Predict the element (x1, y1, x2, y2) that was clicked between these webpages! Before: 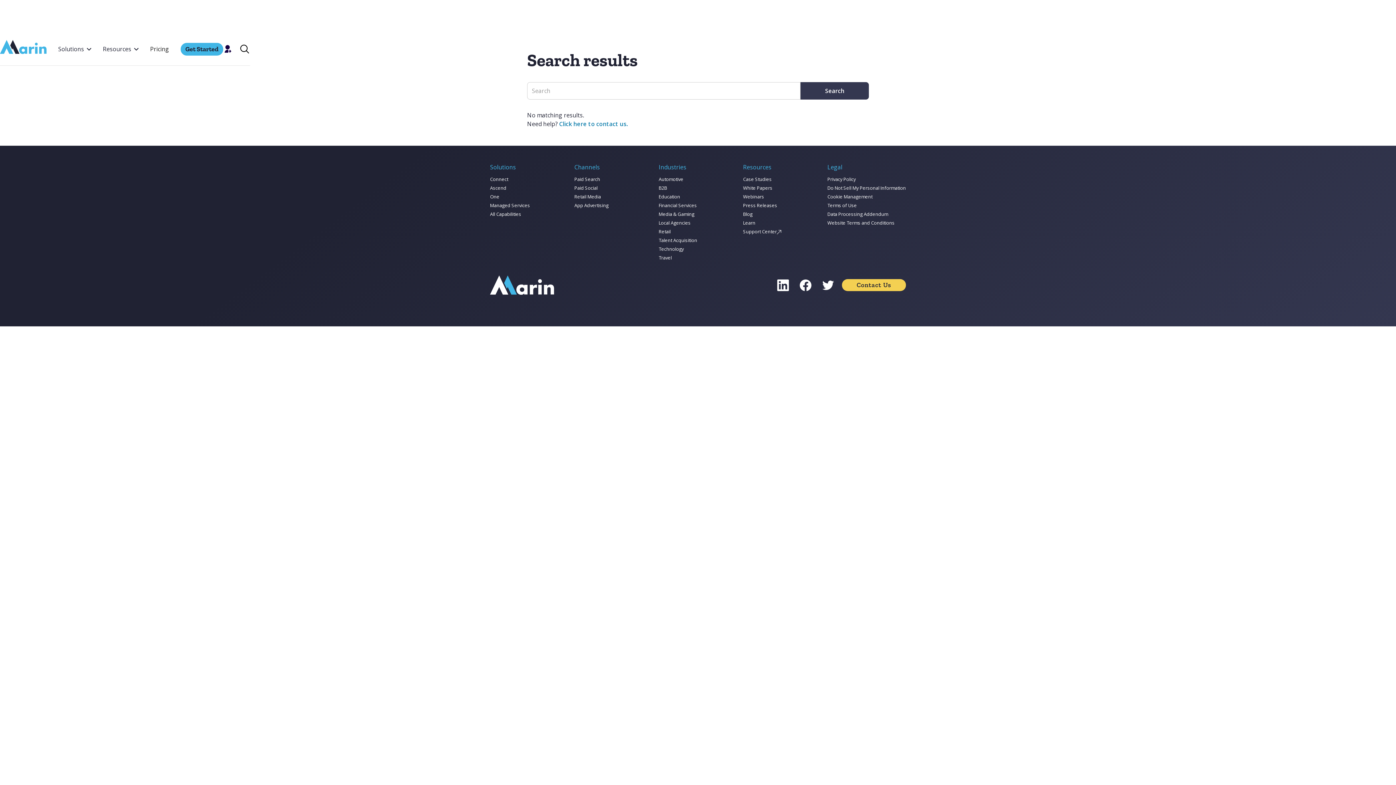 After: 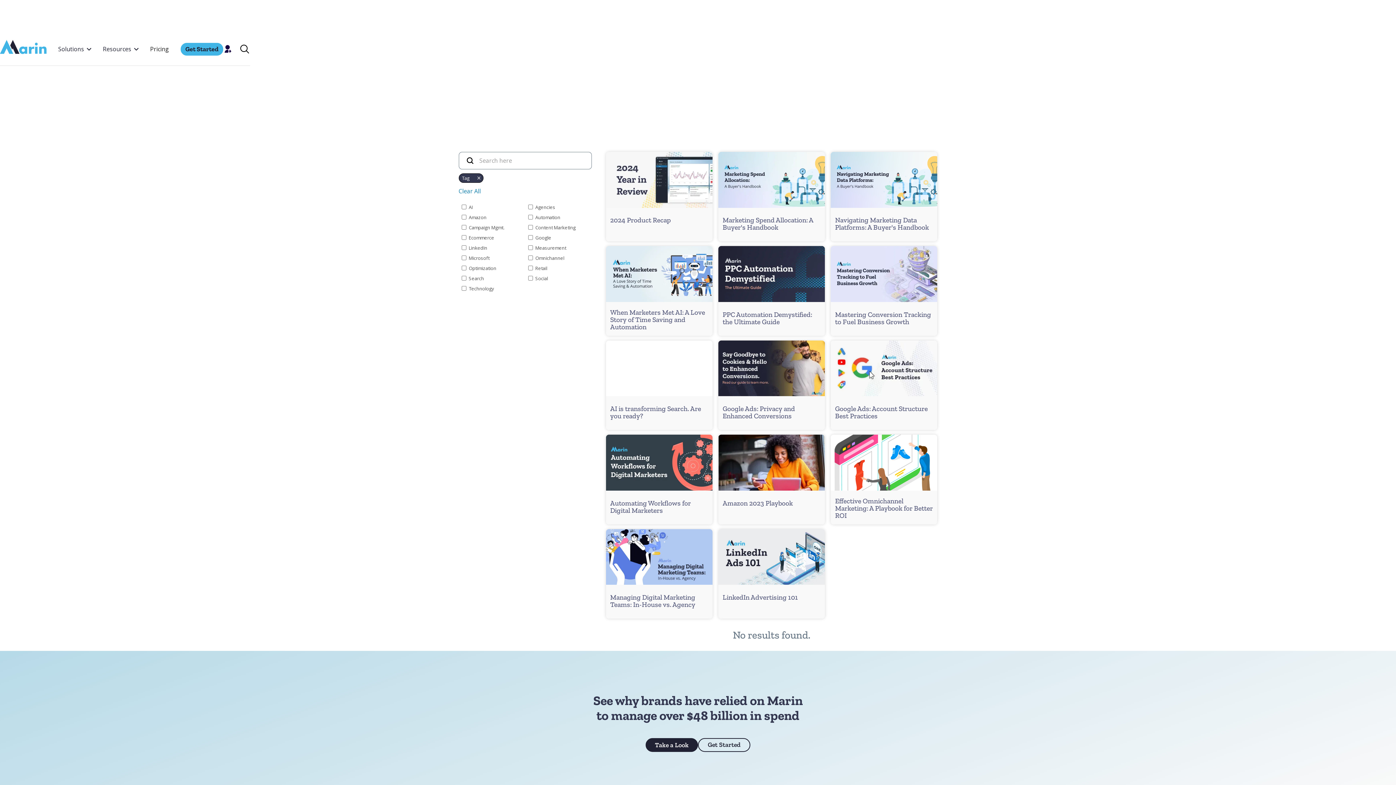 Action: label: Learn bbox: (743, 219, 821, 226)